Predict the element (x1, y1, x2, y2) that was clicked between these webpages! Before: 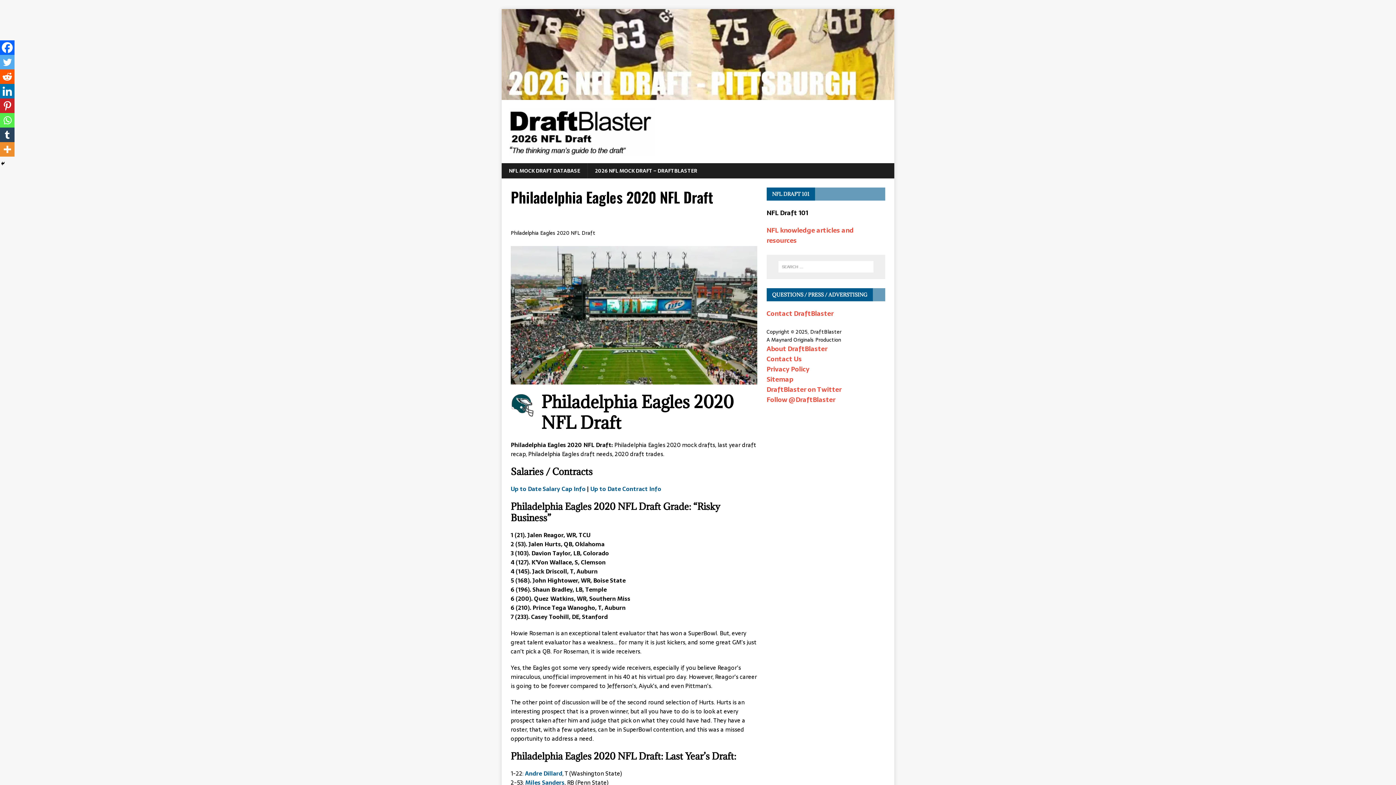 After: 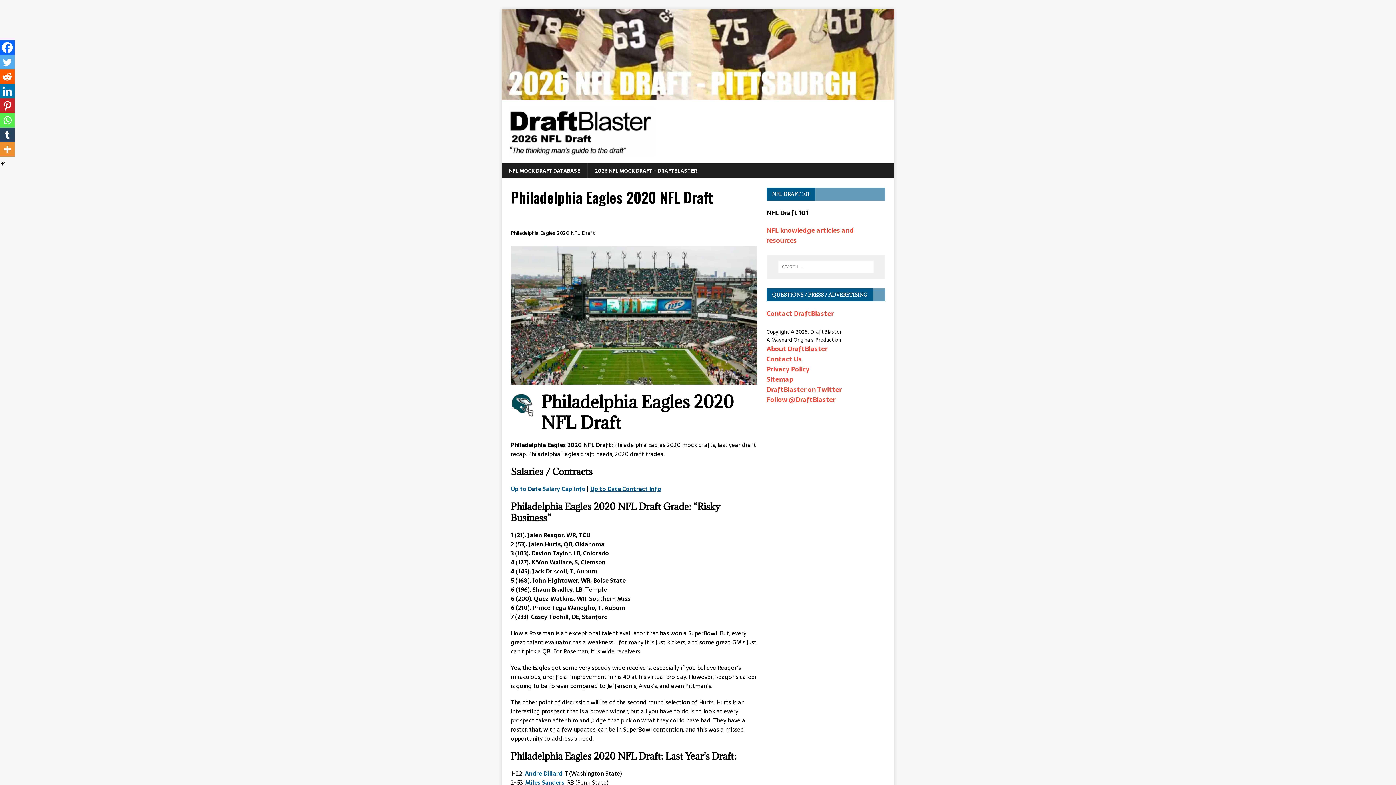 Action: label: Up to Date Contract Info bbox: (590, 484, 661, 493)